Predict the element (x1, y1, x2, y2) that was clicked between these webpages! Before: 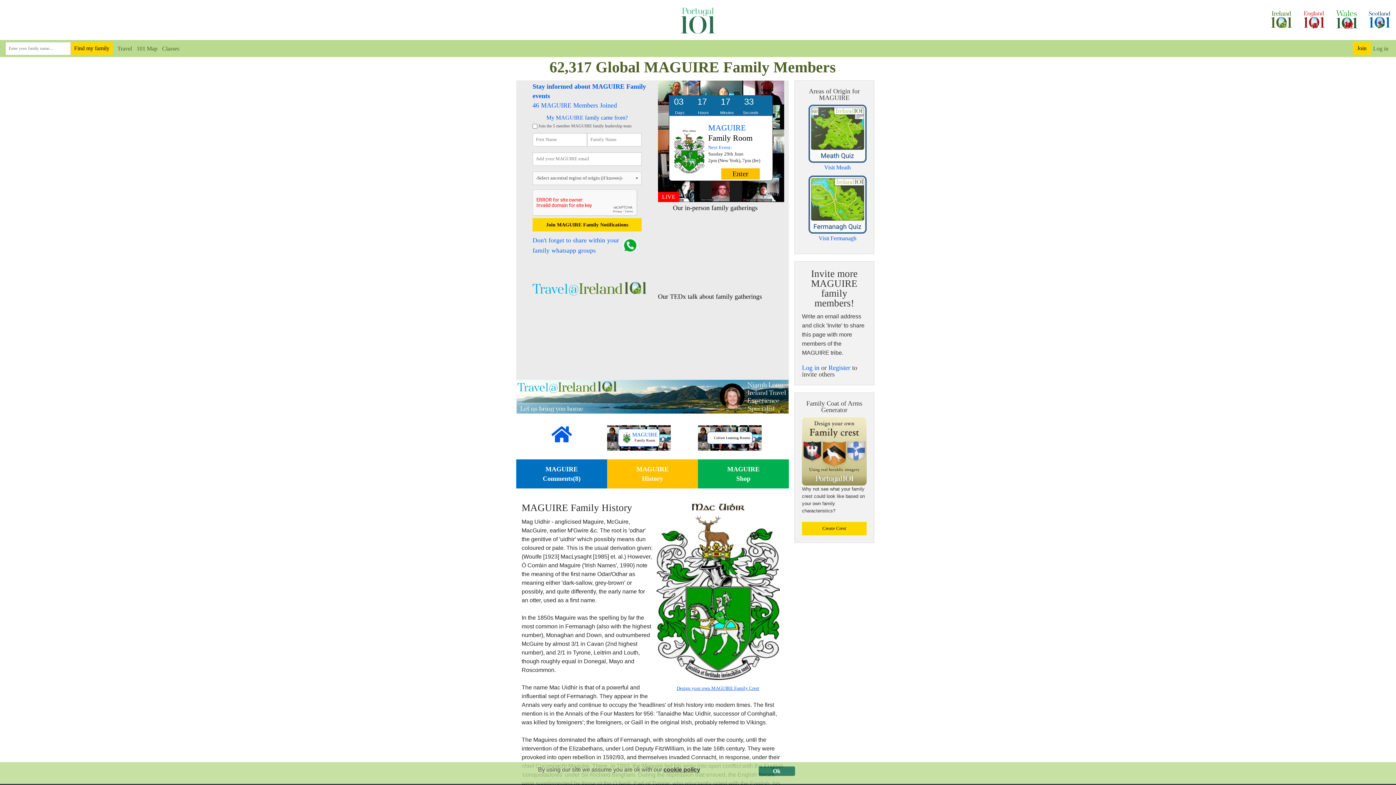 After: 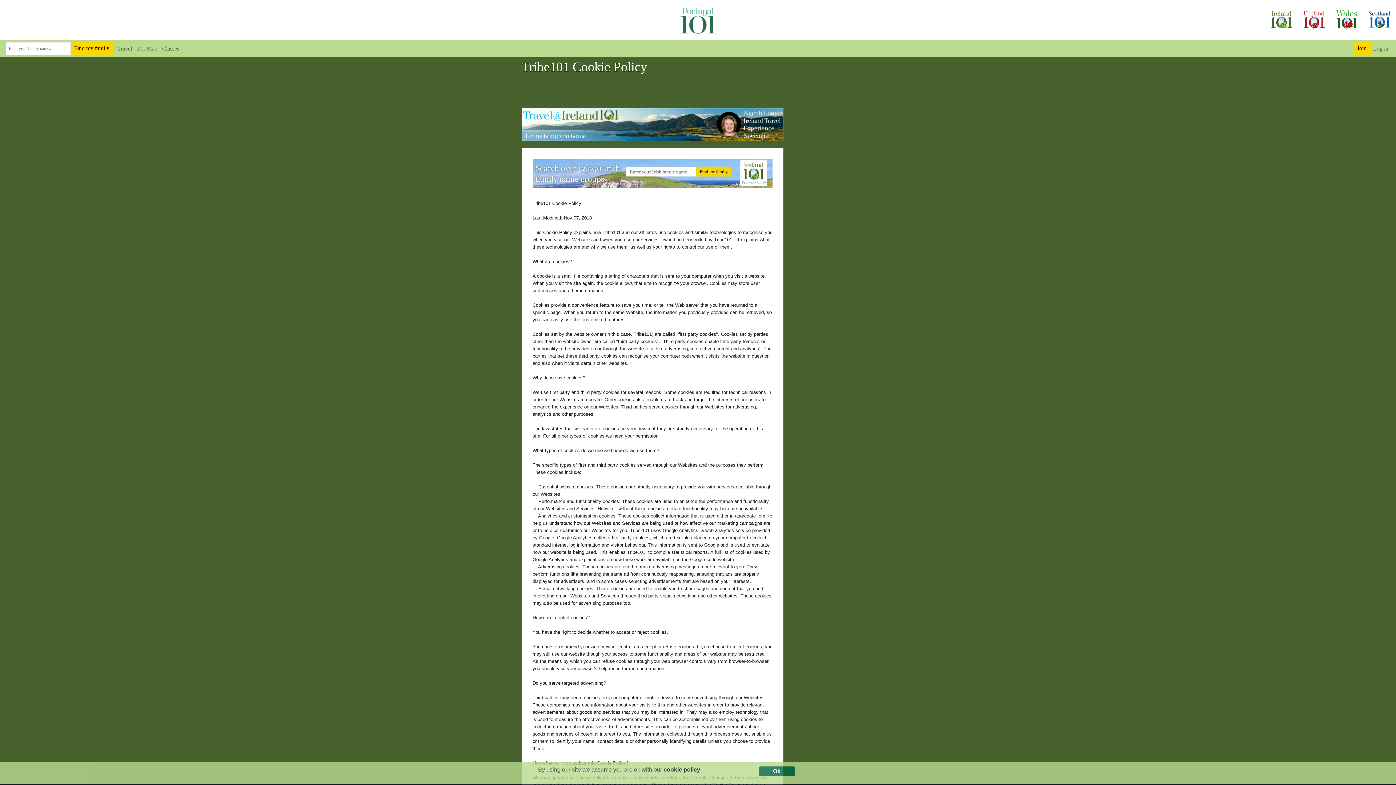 Action: label: cookie policy bbox: (663, 766, 700, 773)